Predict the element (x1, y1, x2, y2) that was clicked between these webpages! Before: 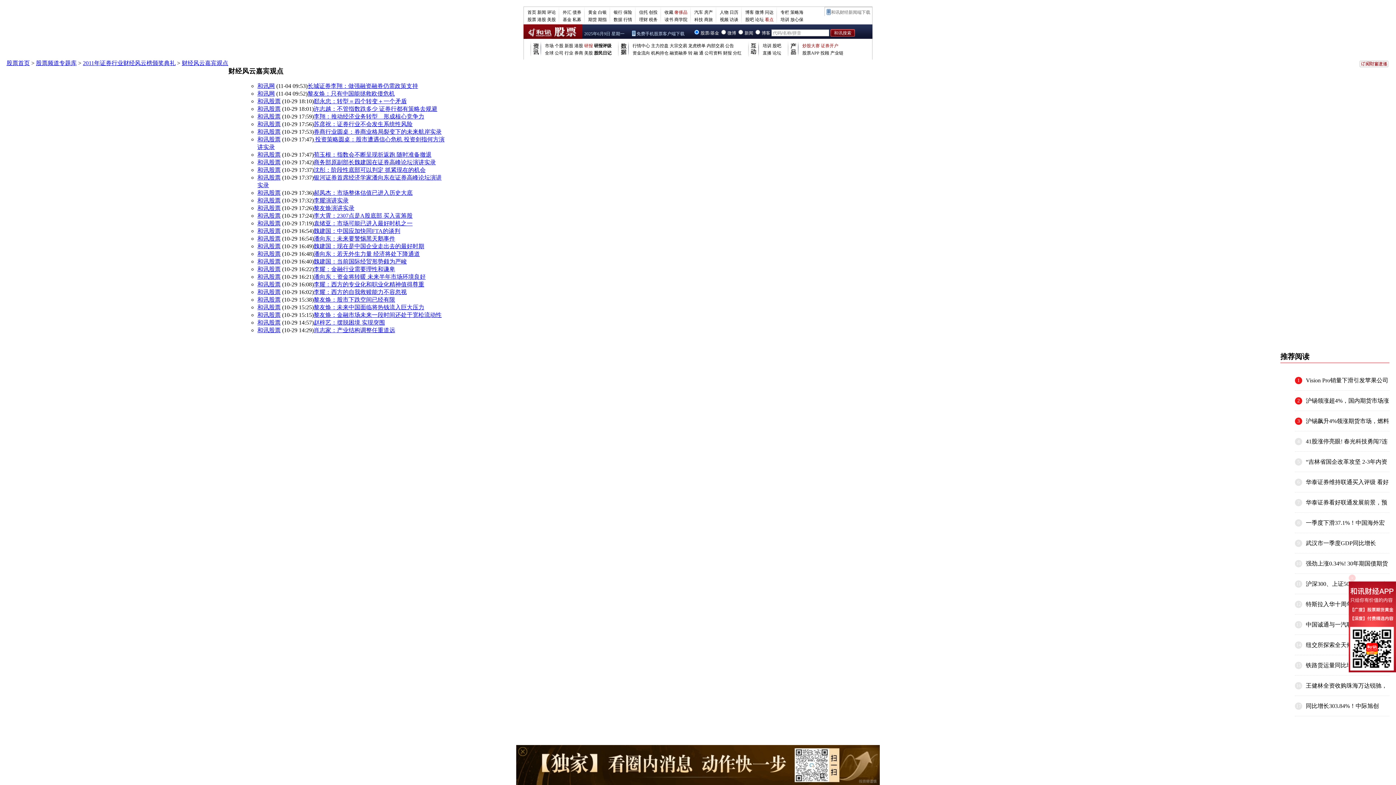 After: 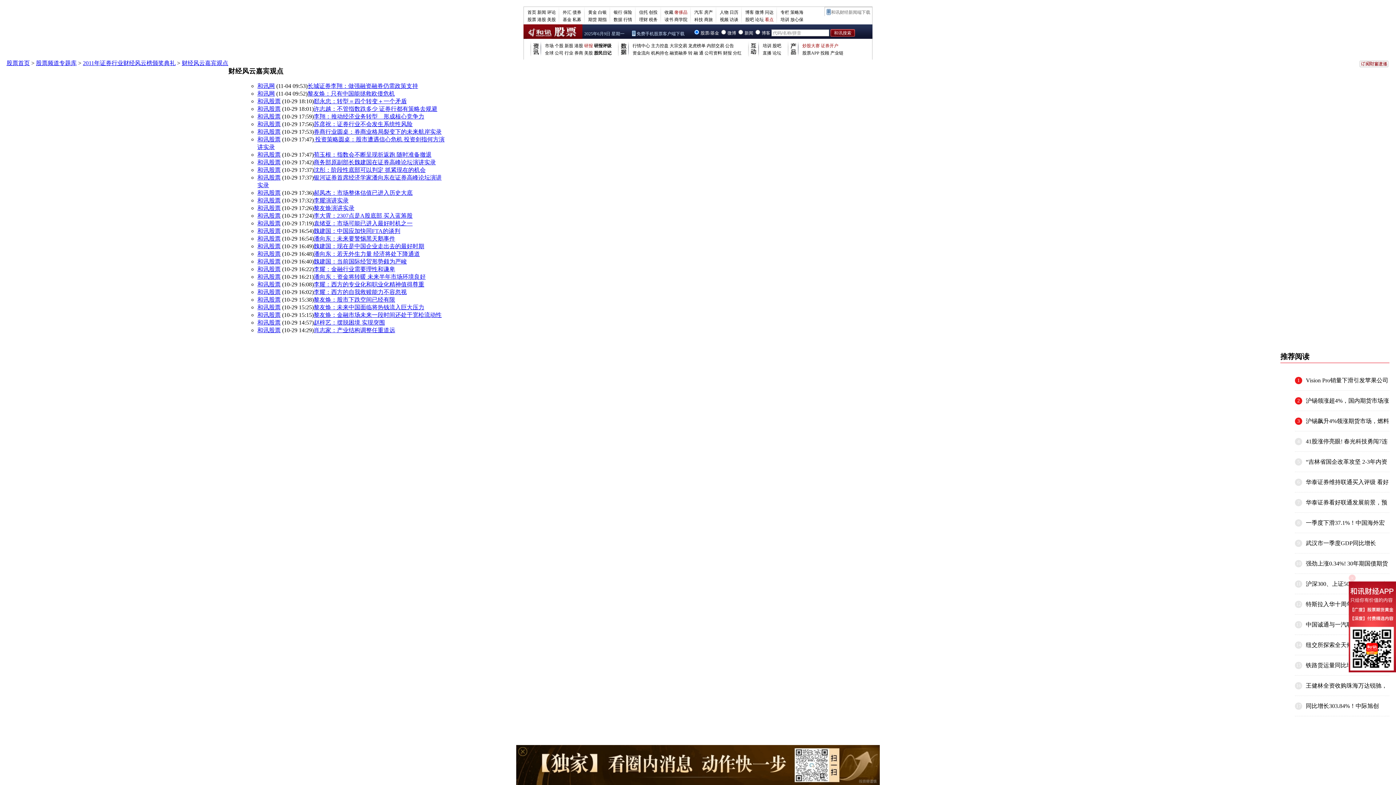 Action: bbox: (313, 296, 395, 303) label: 黎友焕：股市下跌空间已经有限